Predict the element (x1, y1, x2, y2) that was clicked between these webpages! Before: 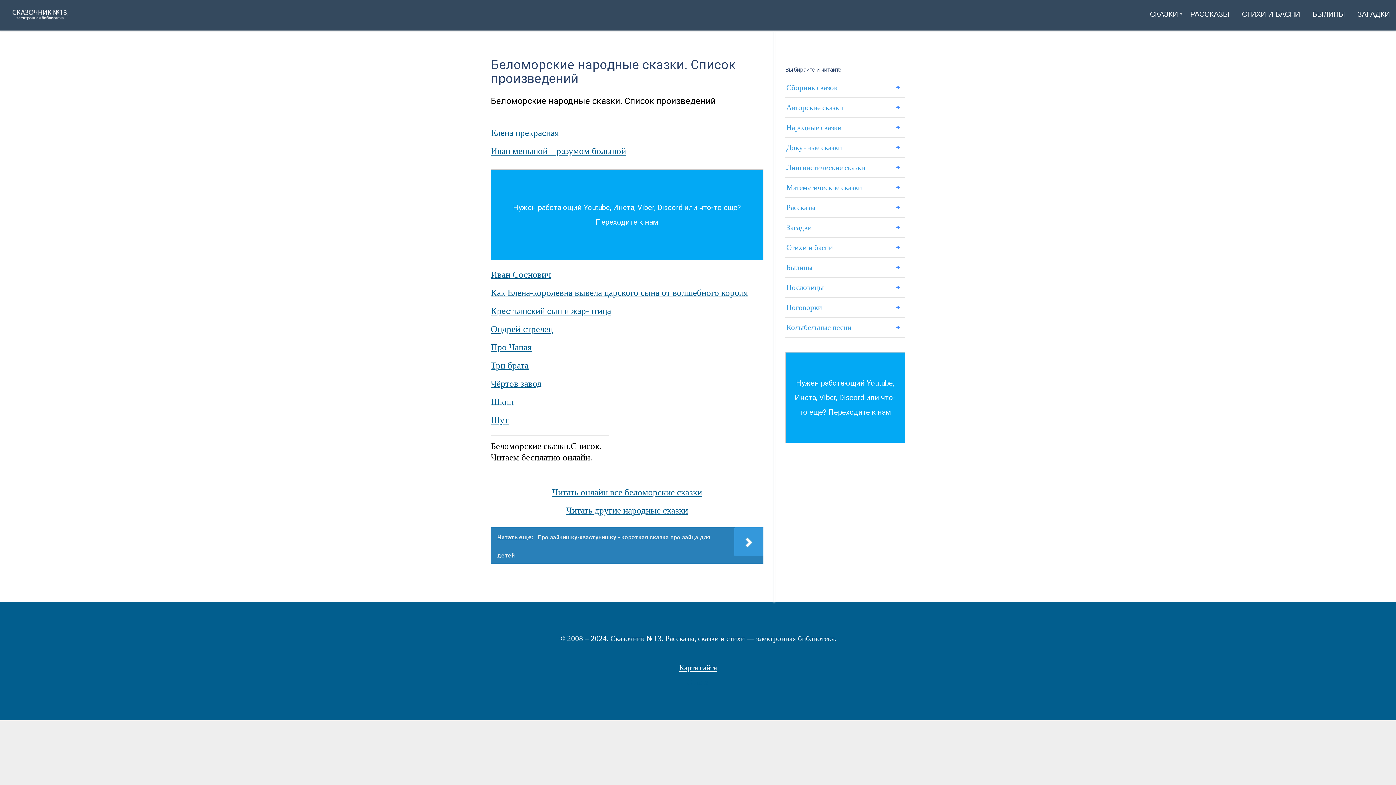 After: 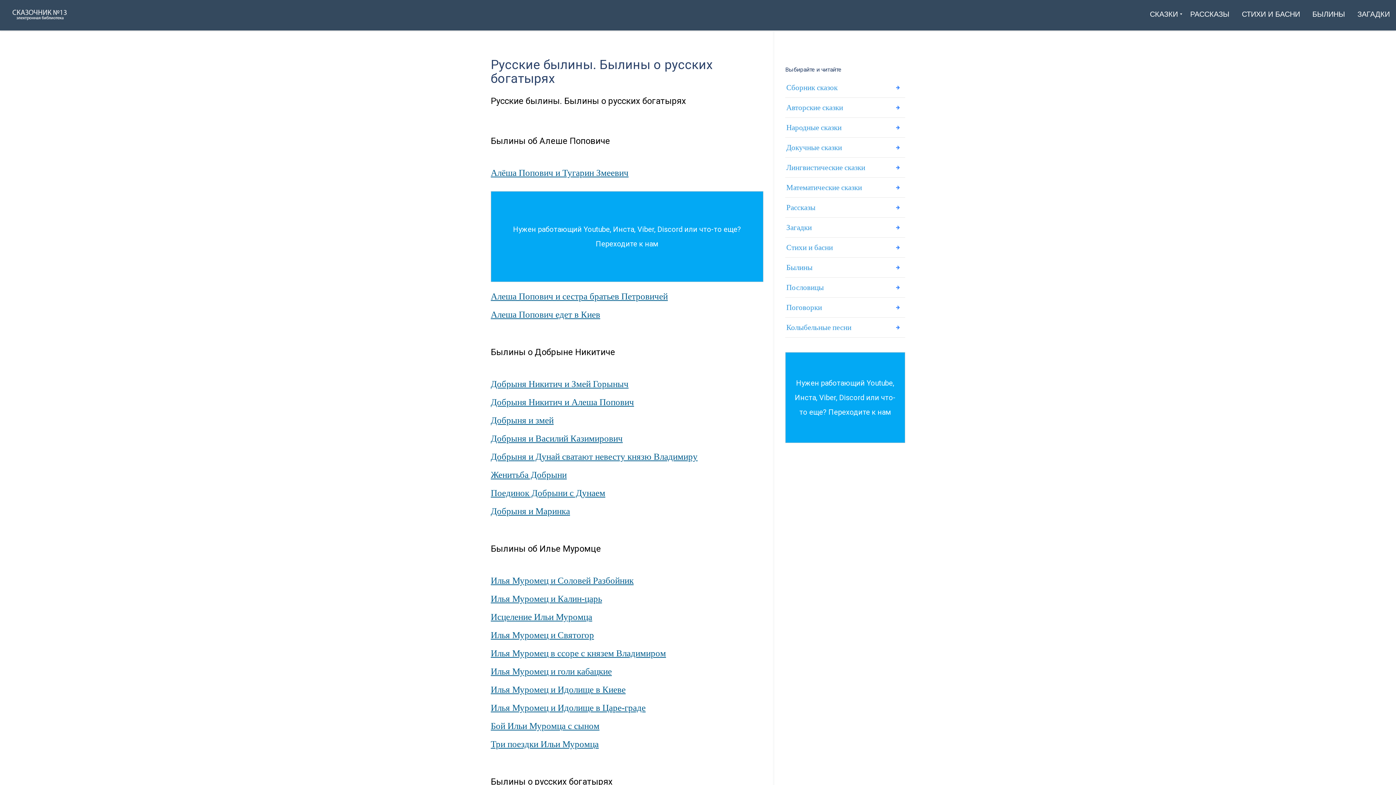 Action: label: БЫЛИНЫ bbox: (1306, 6, 1351, 21)